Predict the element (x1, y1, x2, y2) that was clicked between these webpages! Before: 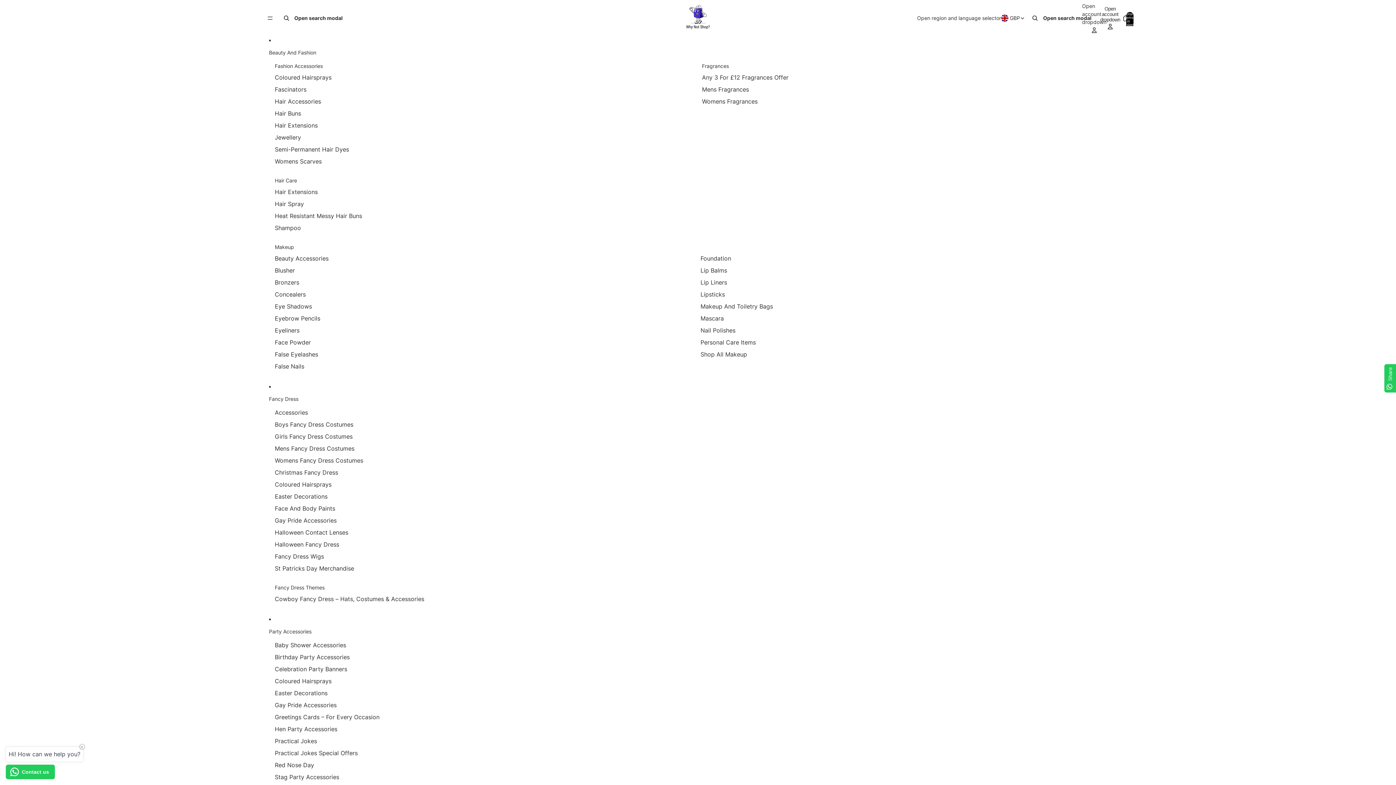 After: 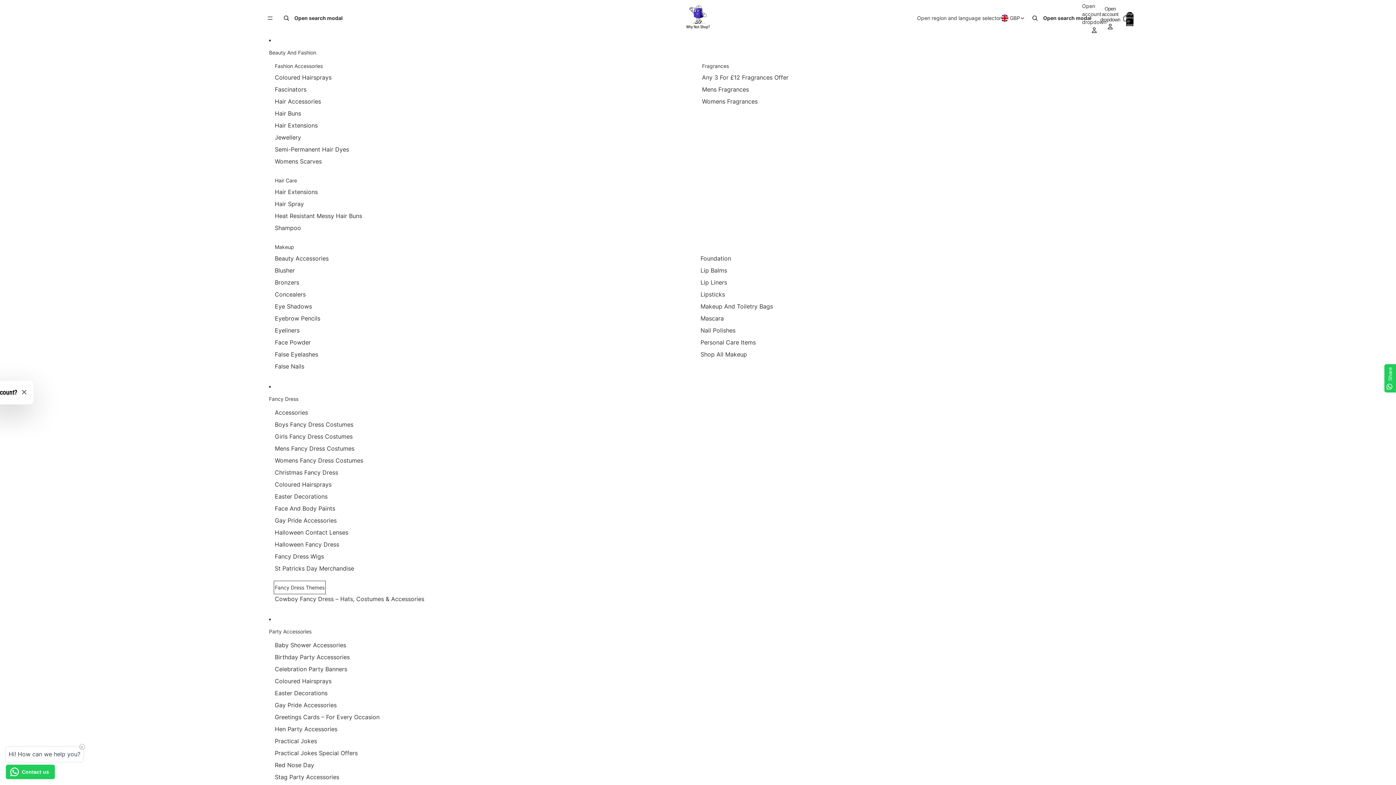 Action: label: Fancy Dress Themes bbox: (274, 582, 324, 593)